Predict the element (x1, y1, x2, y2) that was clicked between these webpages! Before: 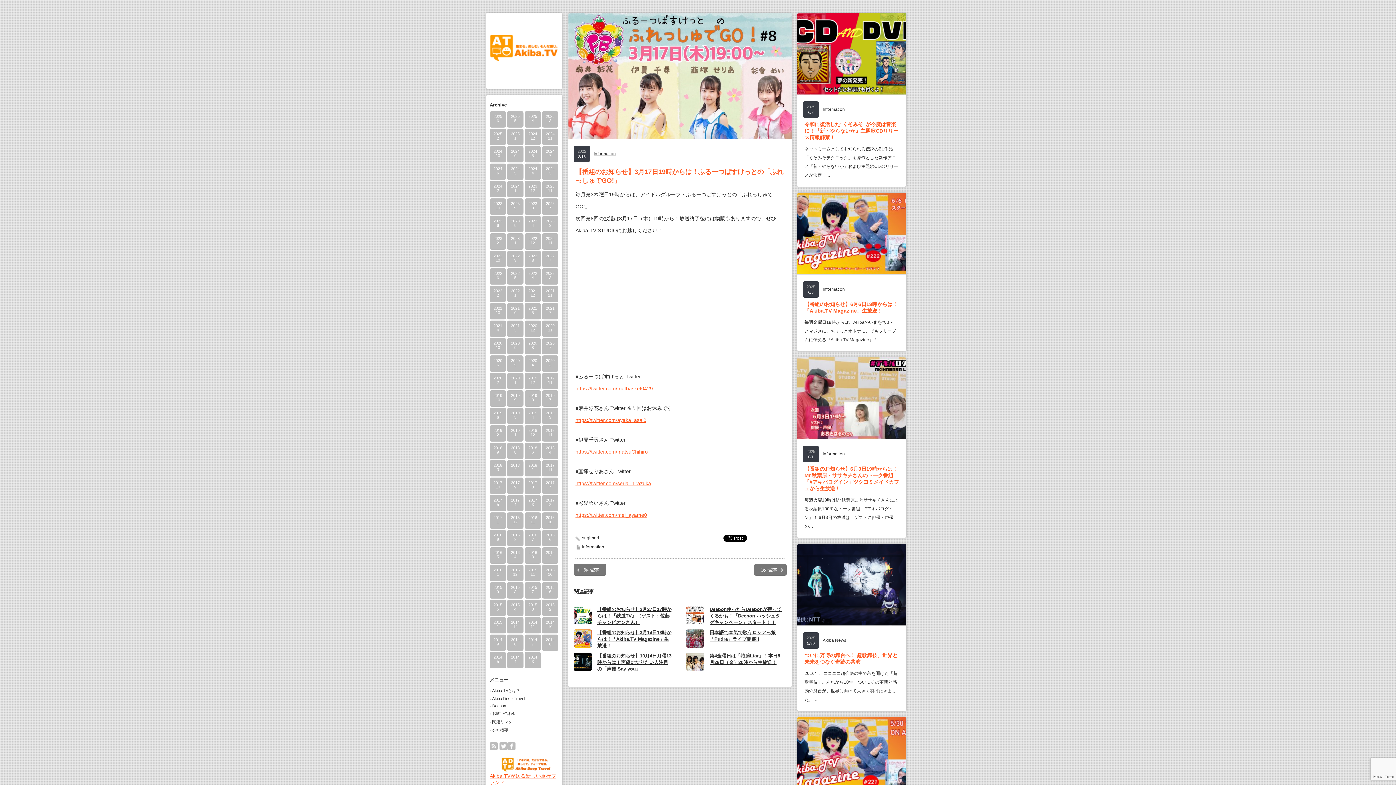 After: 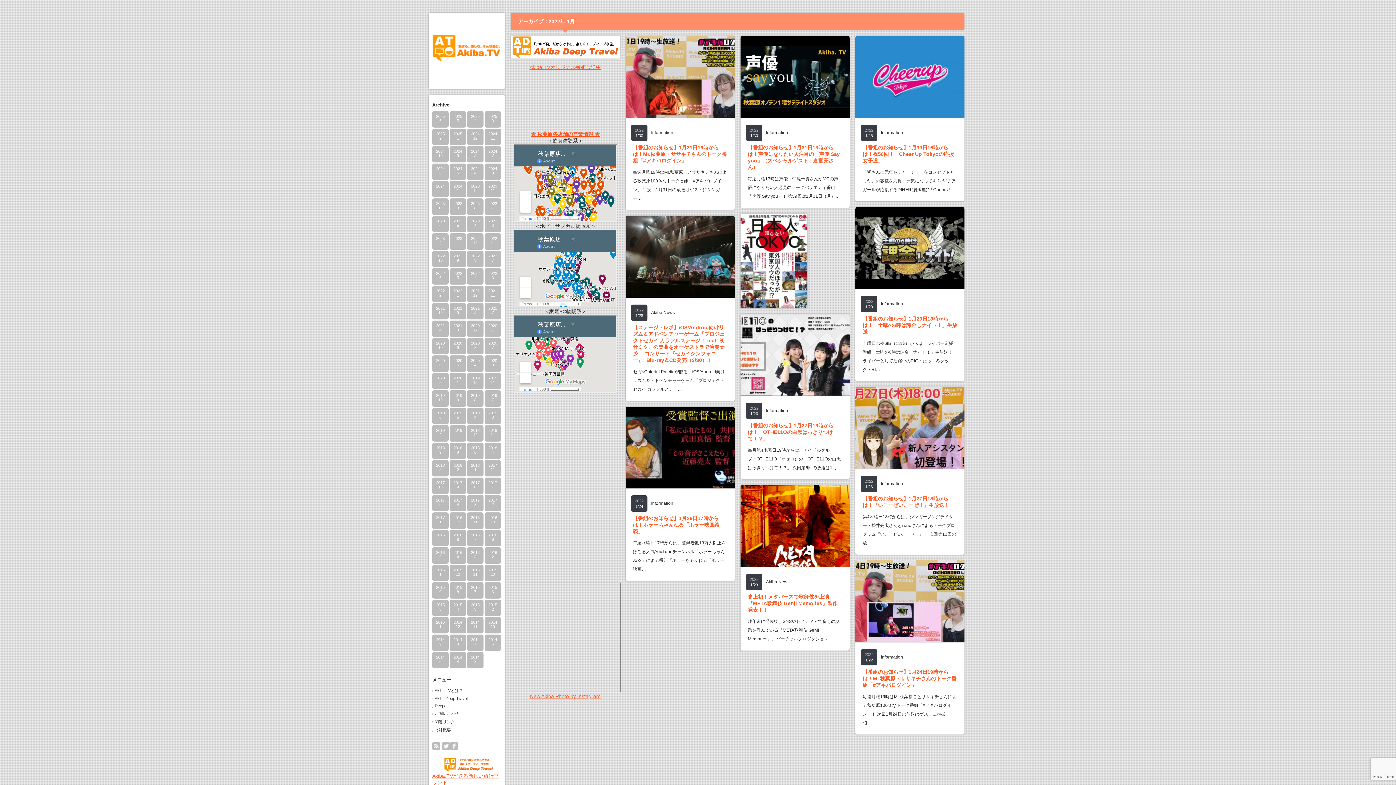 Action: bbox: (507, 285, 523, 302) label: 2022
1